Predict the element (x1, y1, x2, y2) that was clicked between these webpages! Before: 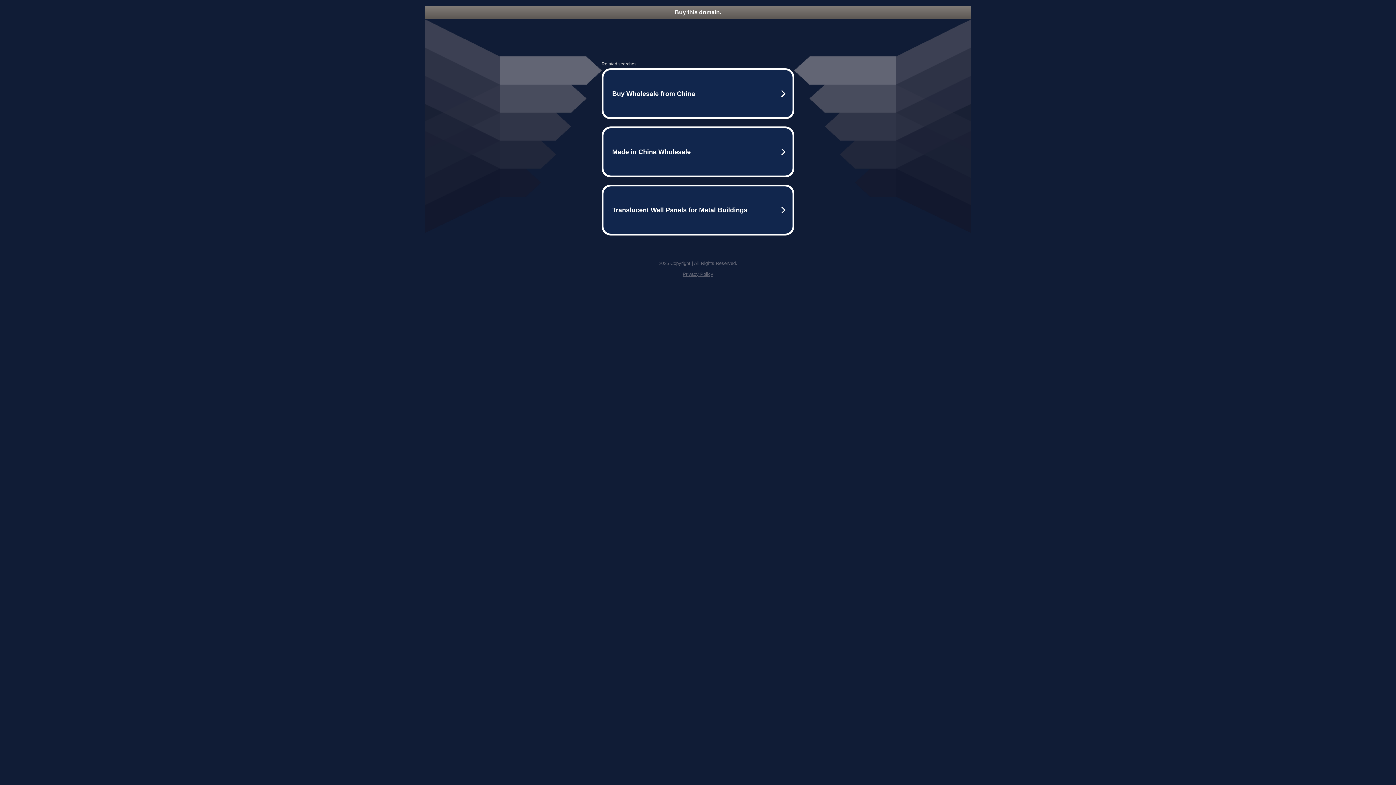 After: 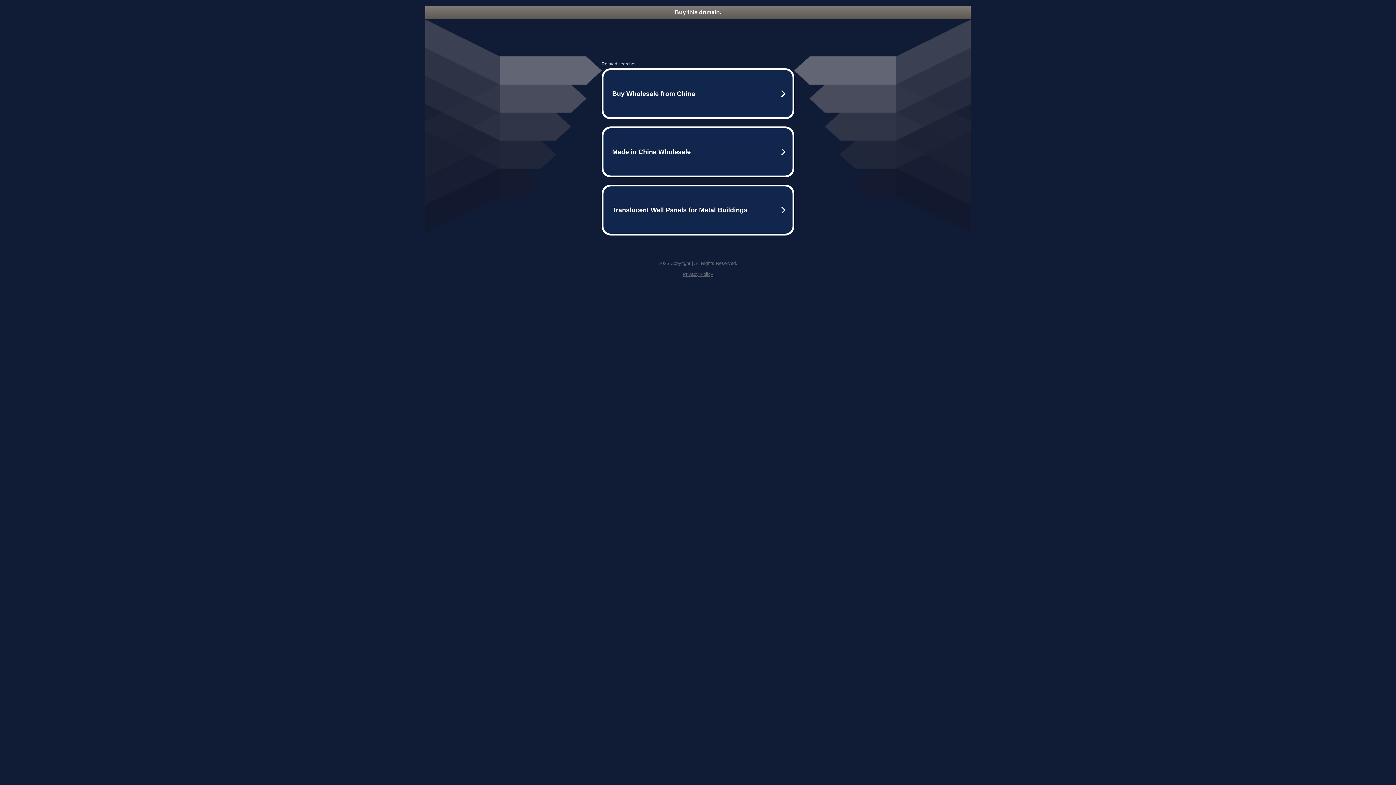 Action: bbox: (682, 271, 713, 277) label: Privacy Policy